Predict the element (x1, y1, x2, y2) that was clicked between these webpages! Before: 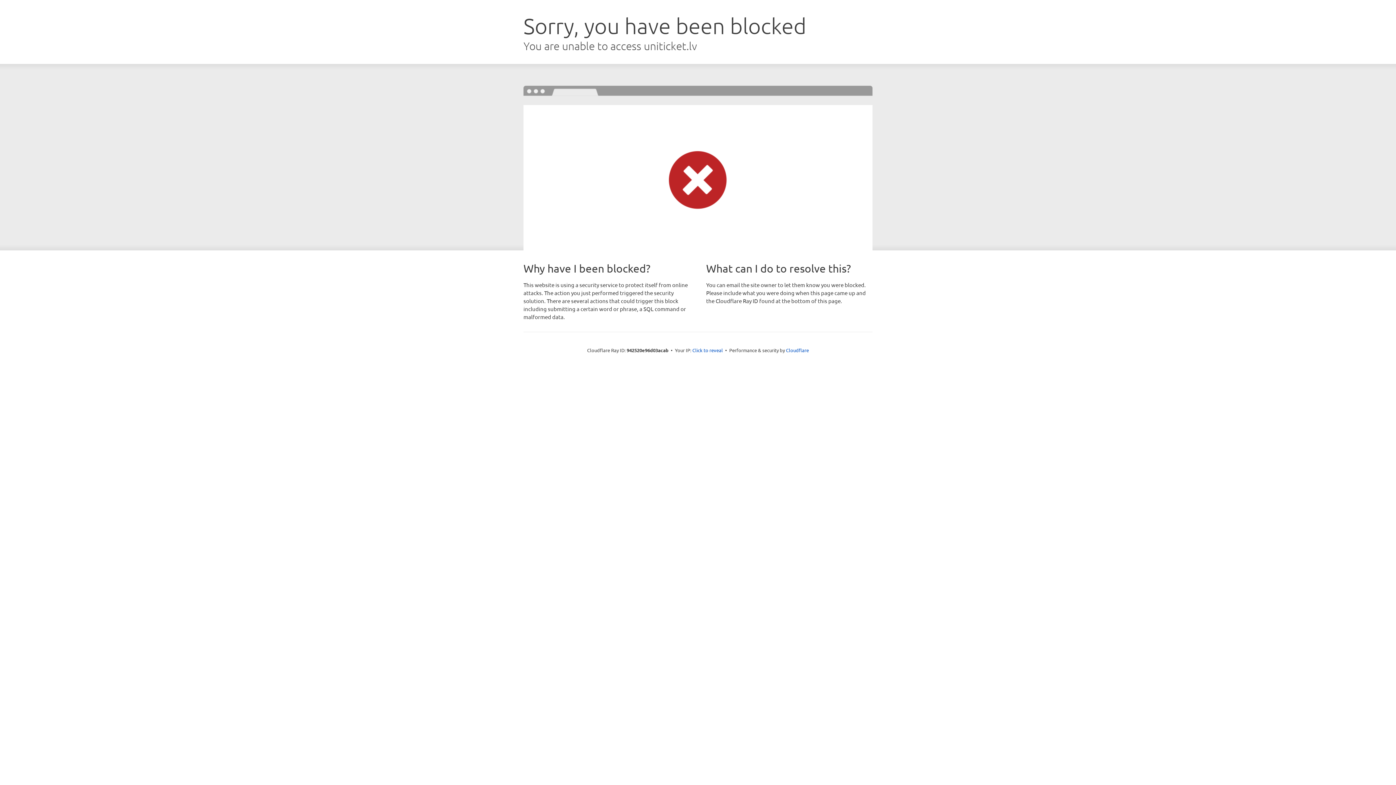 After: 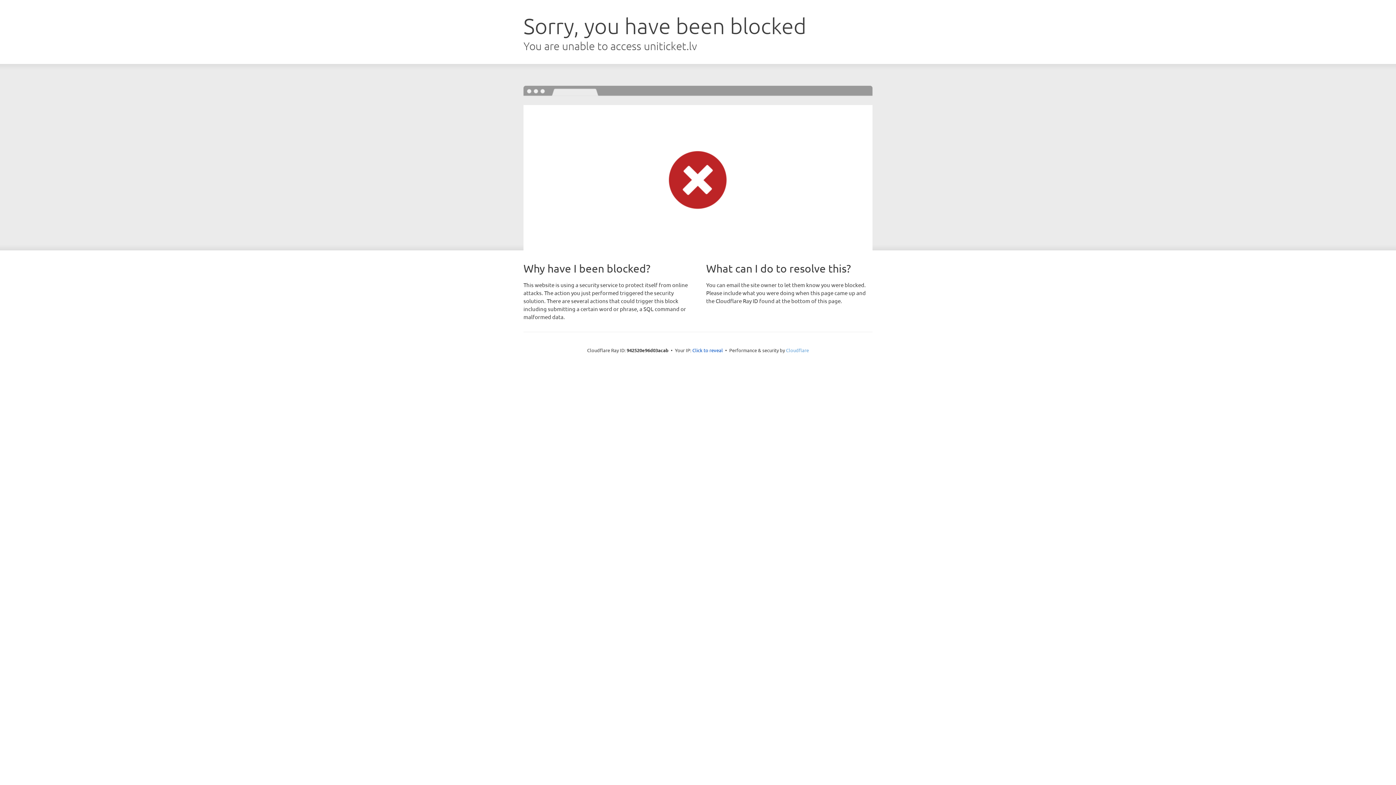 Action: label: Cloudflare bbox: (786, 347, 809, 353)